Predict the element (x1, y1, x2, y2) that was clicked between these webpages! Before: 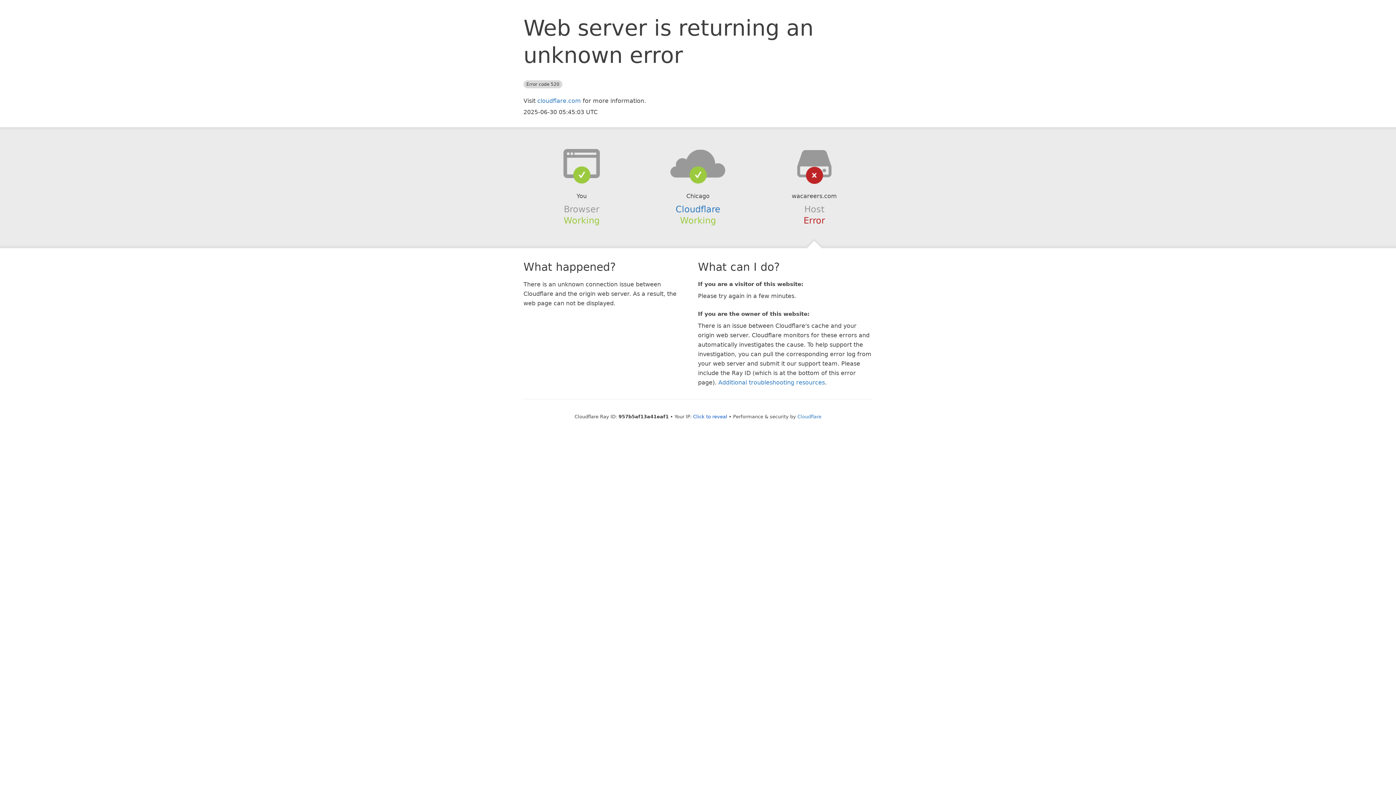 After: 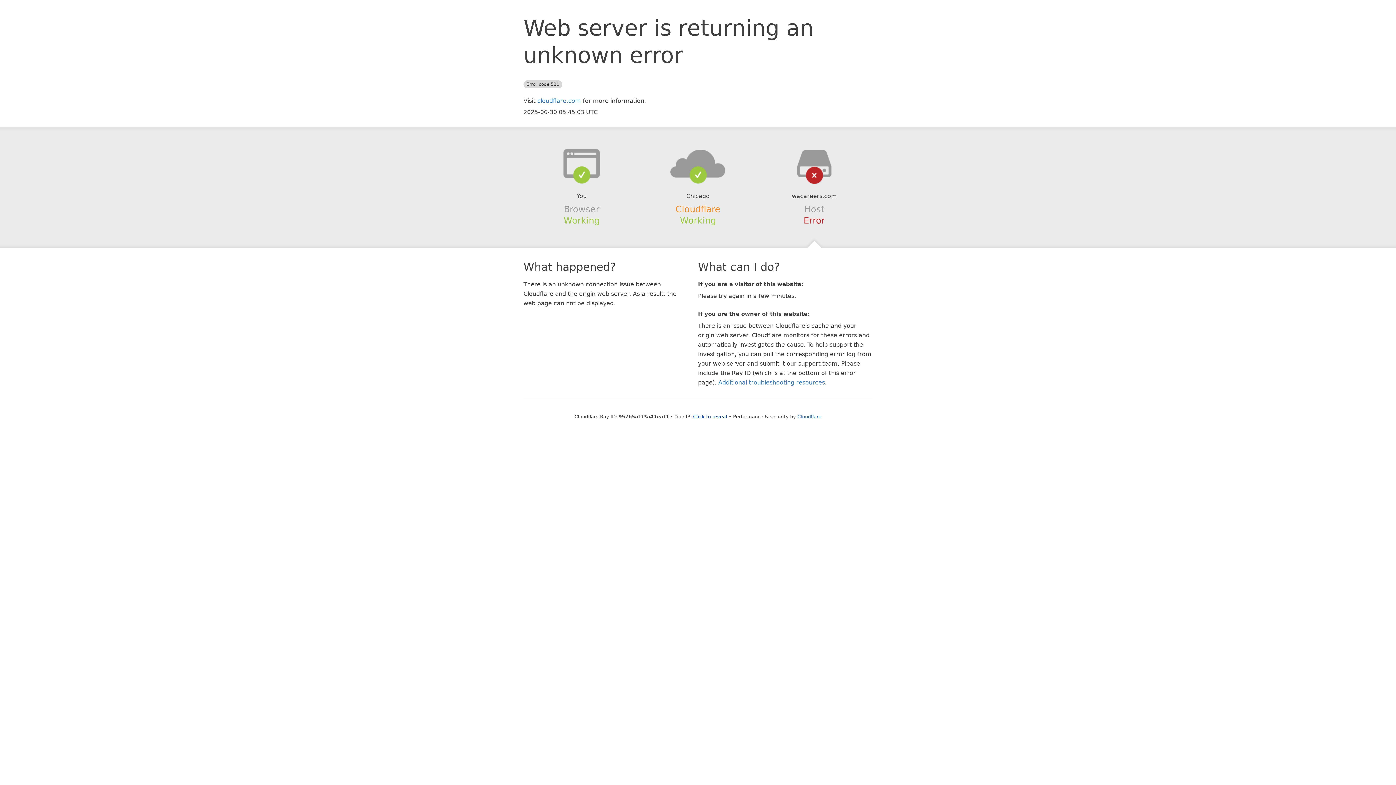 Action: bbox: (675, 204, 720, 214) label: Cloudflare